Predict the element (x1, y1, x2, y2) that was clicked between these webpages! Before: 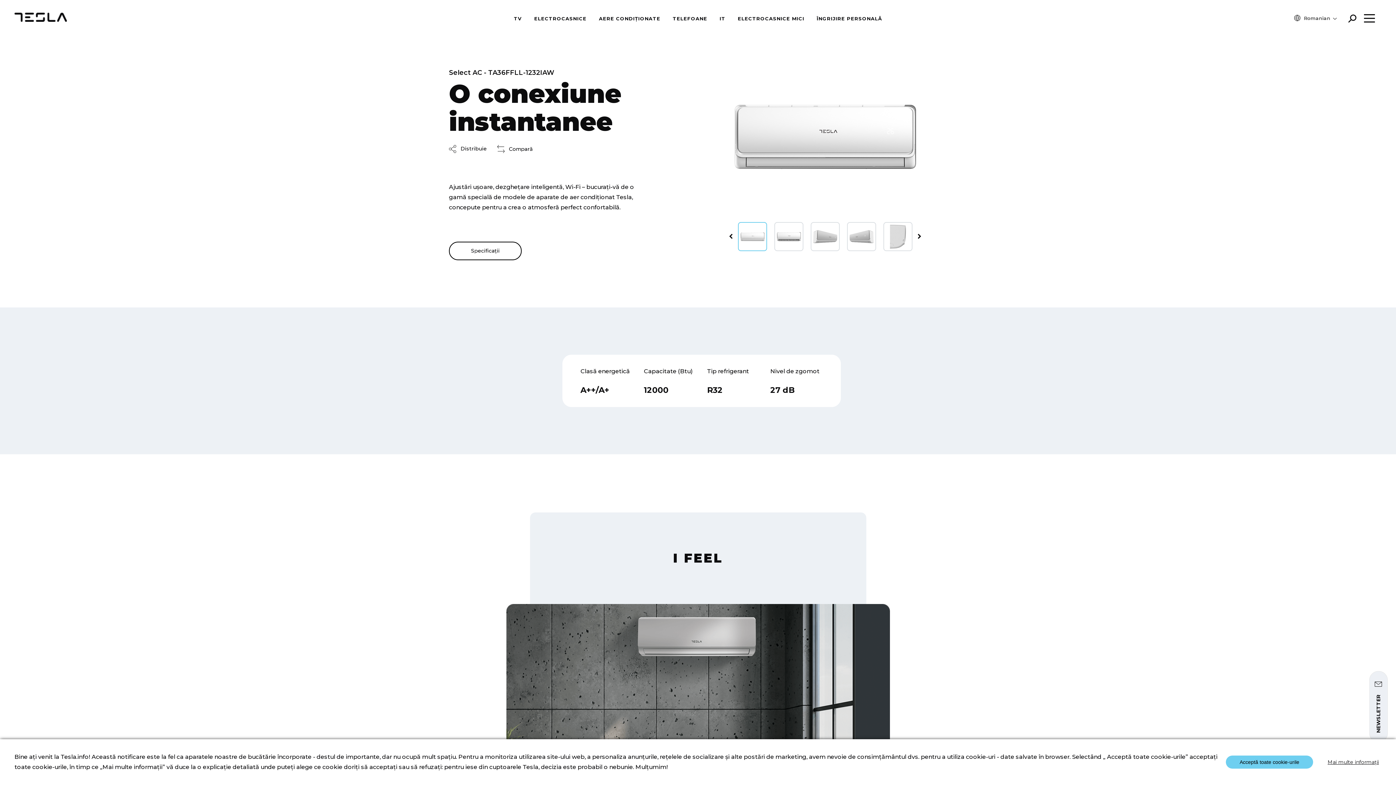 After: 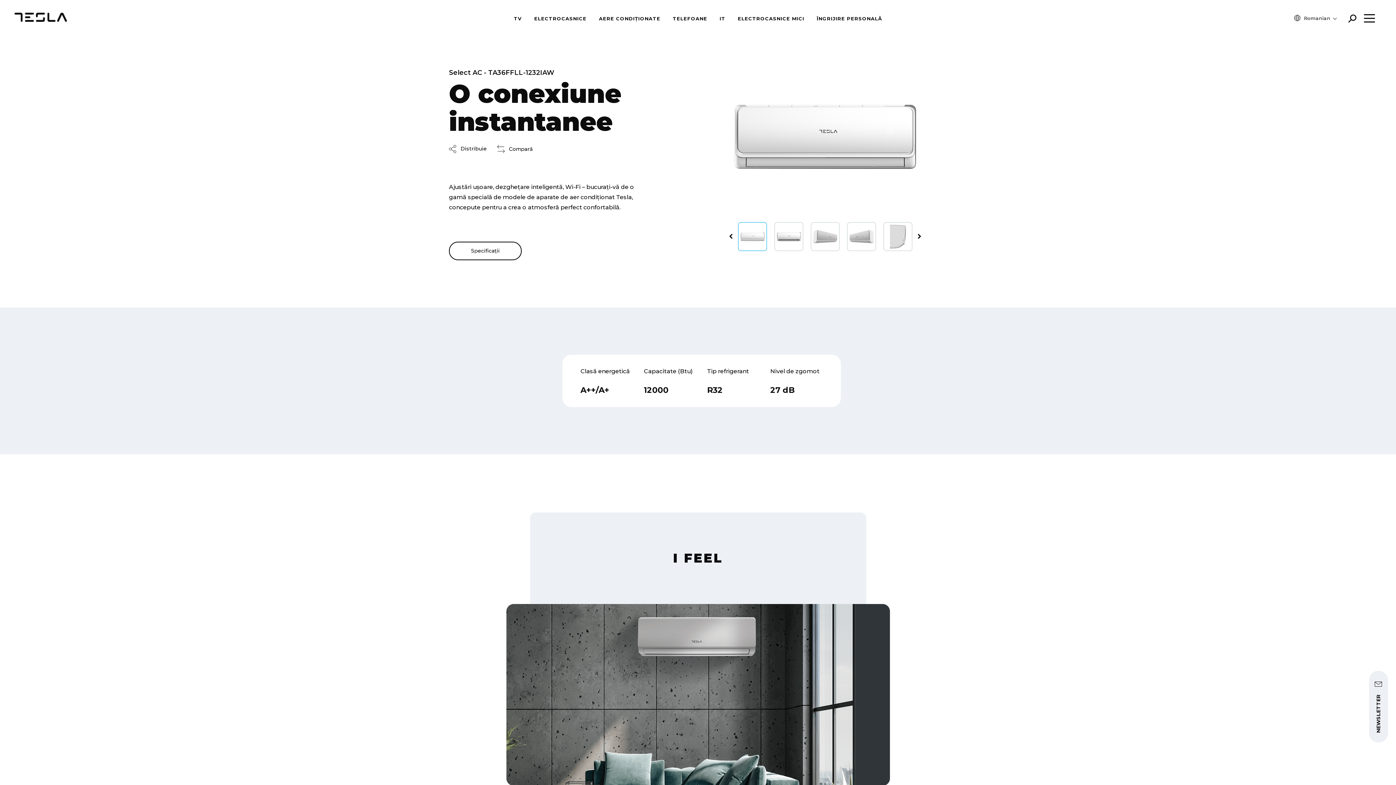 Action: bbox: (1226, 756, 1313, 769) label: Acceptă toate cookie-urile